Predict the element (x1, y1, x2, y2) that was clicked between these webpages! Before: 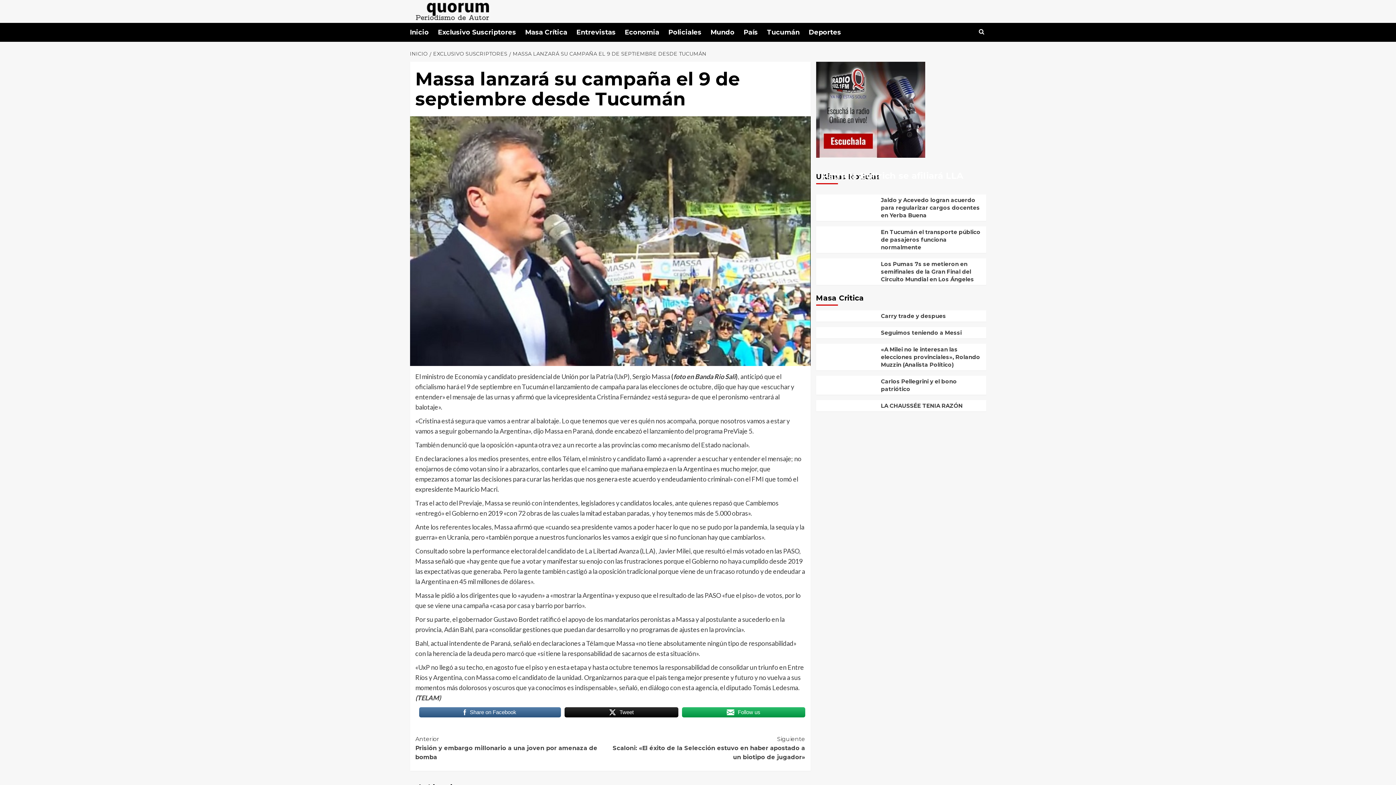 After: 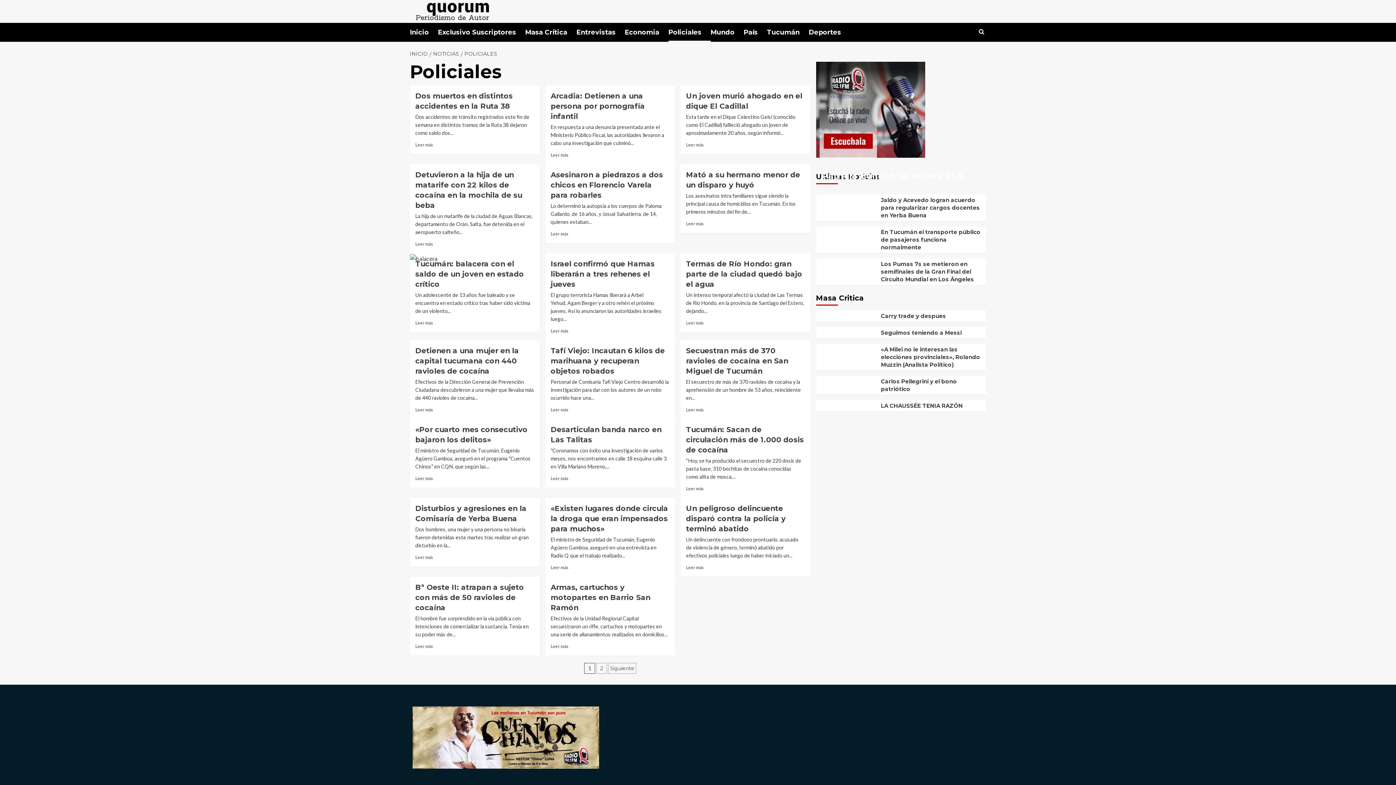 Action: label: Policiales bbox: (668, 22, 710, 41)